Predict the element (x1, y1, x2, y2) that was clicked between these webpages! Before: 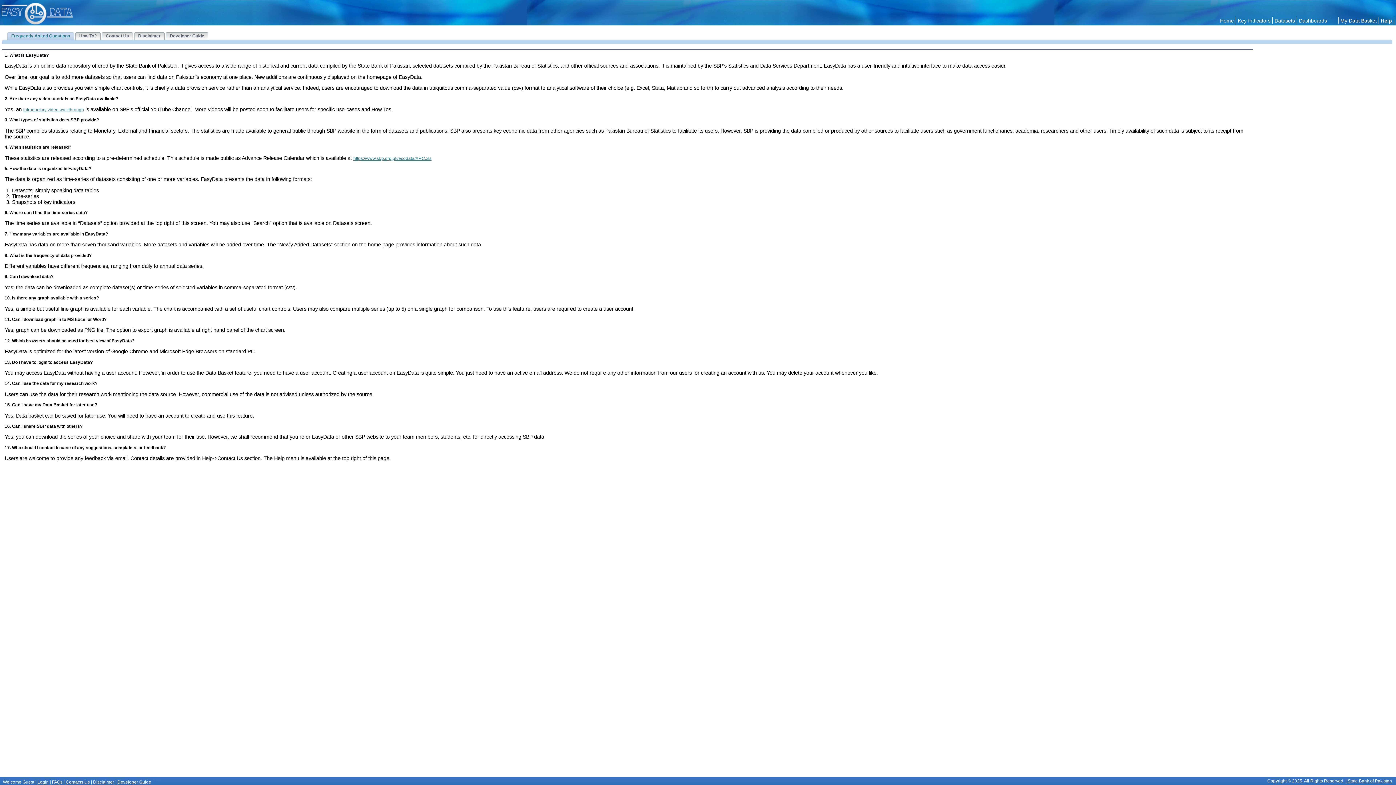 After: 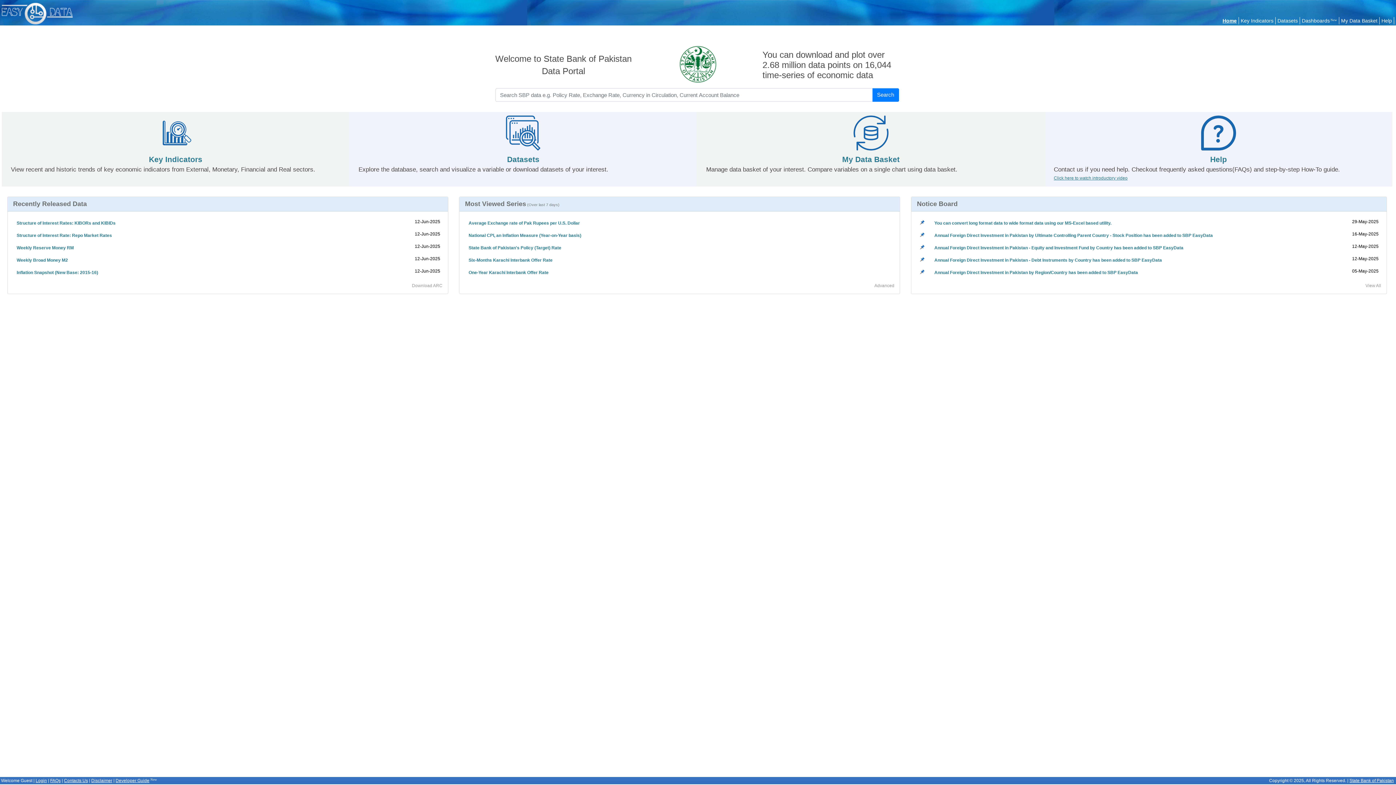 Action: bbox: (1218, 17, 1236, 24) label: Home